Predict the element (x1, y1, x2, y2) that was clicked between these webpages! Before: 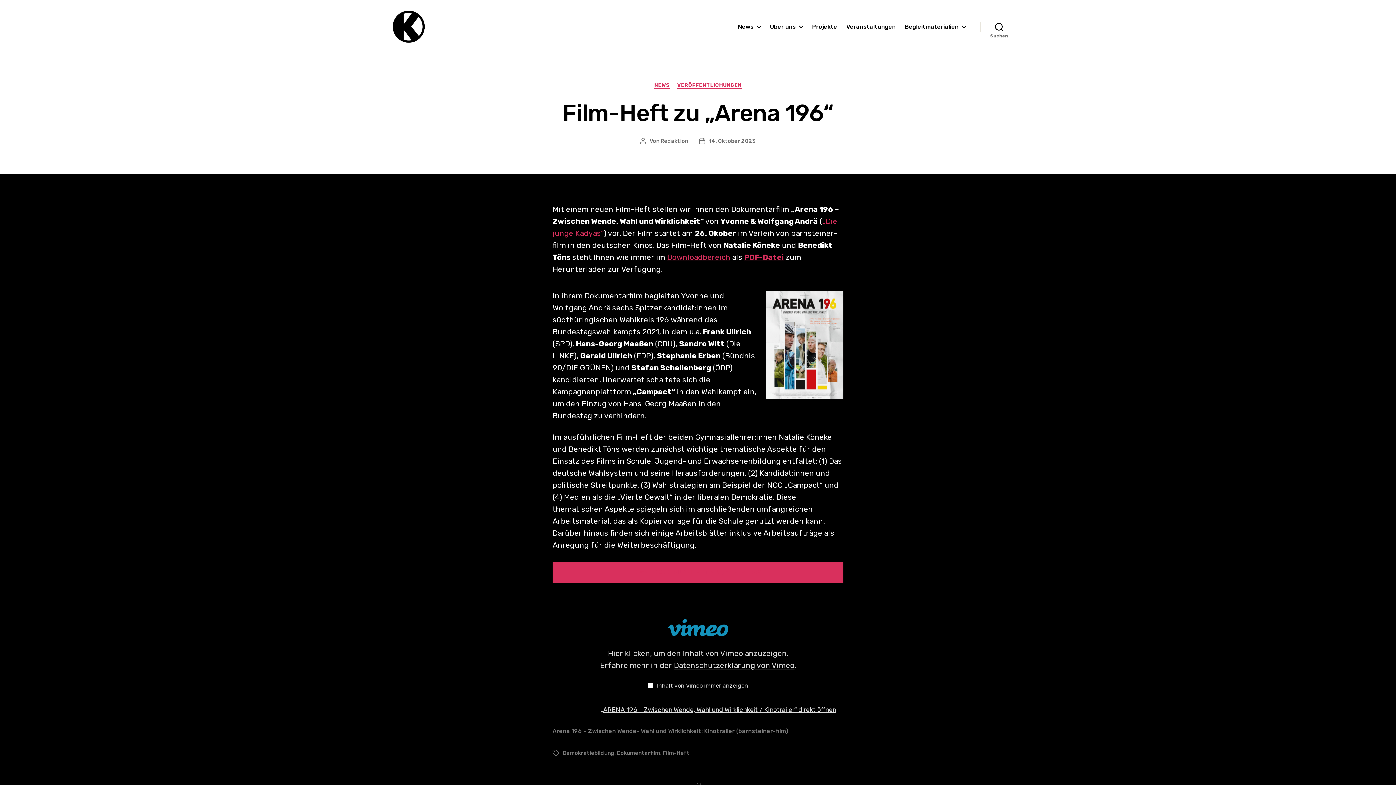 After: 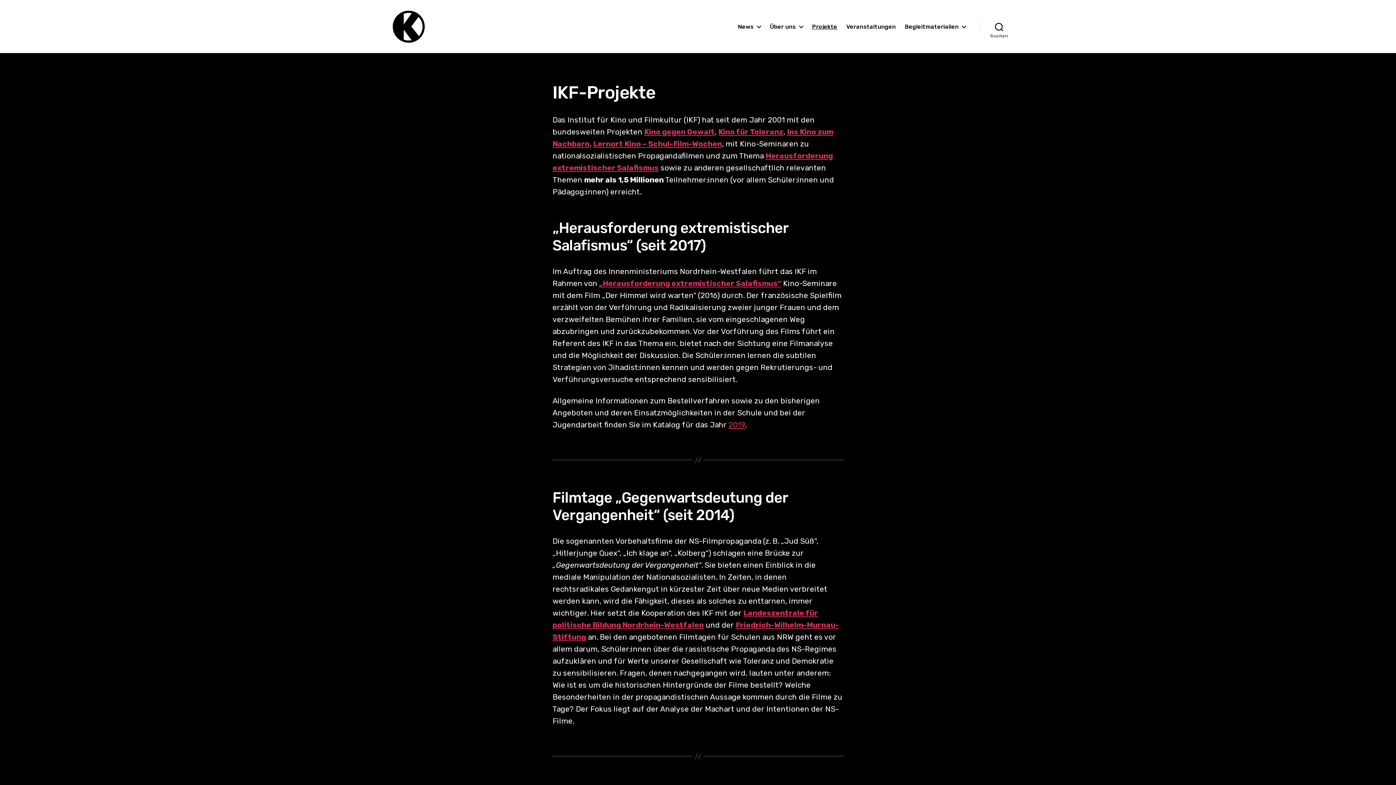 Action: label: Projekte bbox: (812, 23, 837, 30)